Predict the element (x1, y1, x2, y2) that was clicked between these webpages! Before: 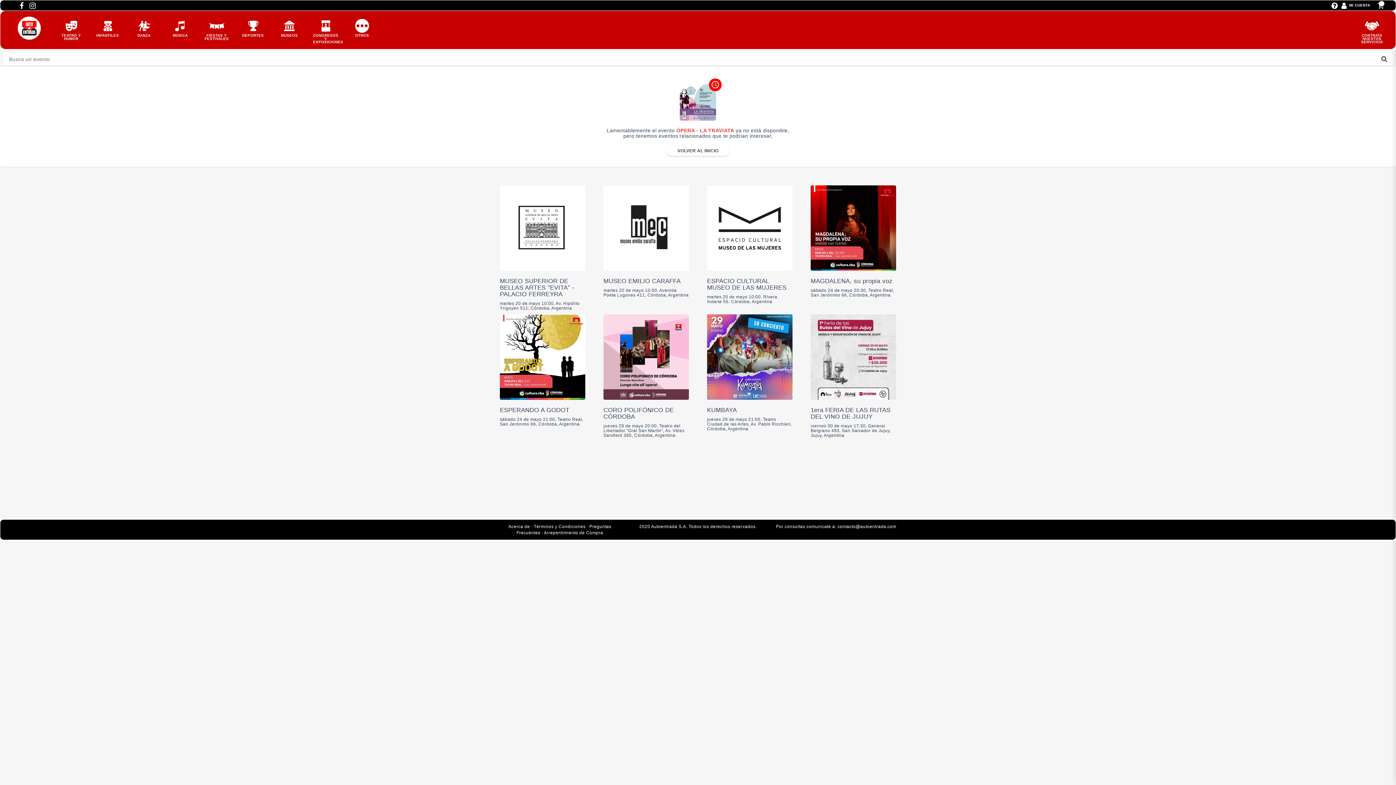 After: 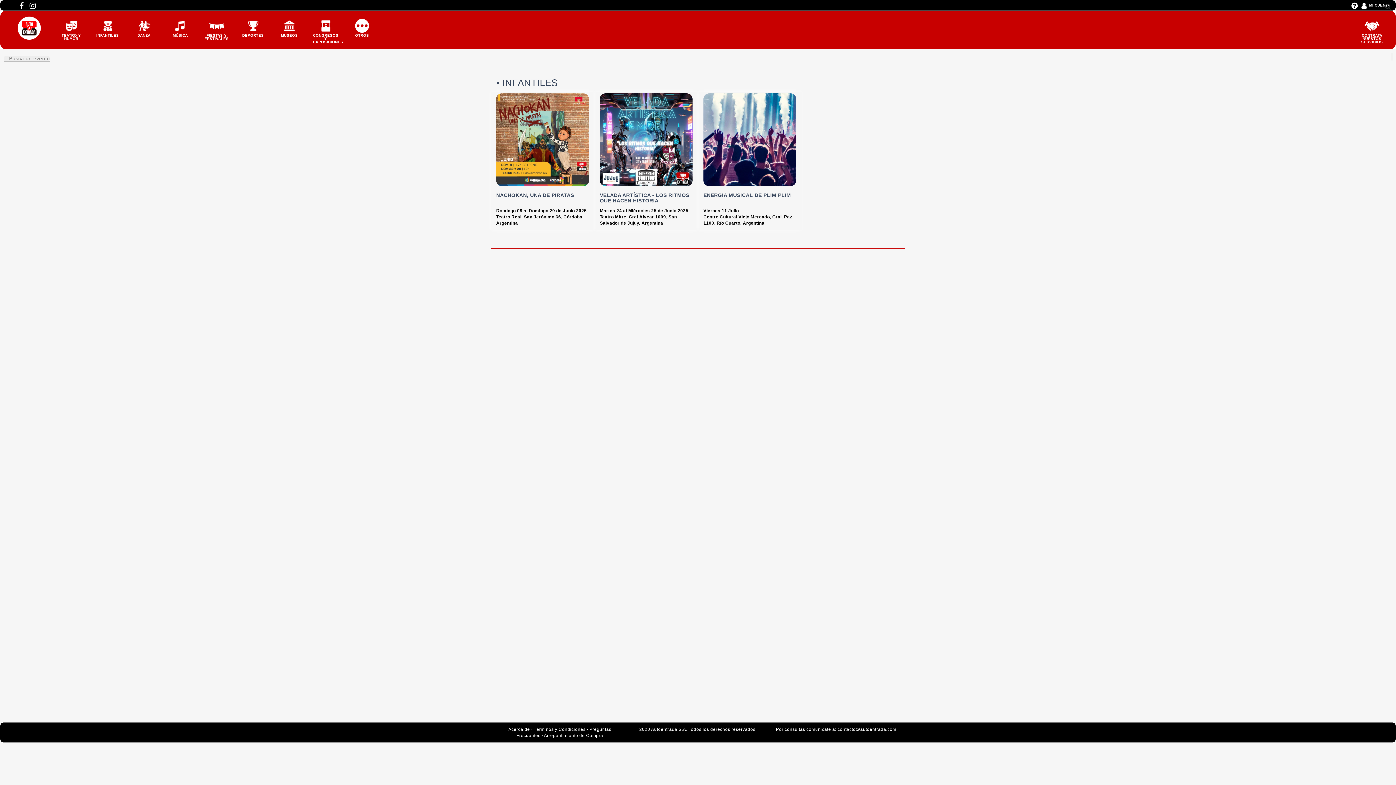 Action: bbox: (89, 10, 125, 42) label:  INFANTILES